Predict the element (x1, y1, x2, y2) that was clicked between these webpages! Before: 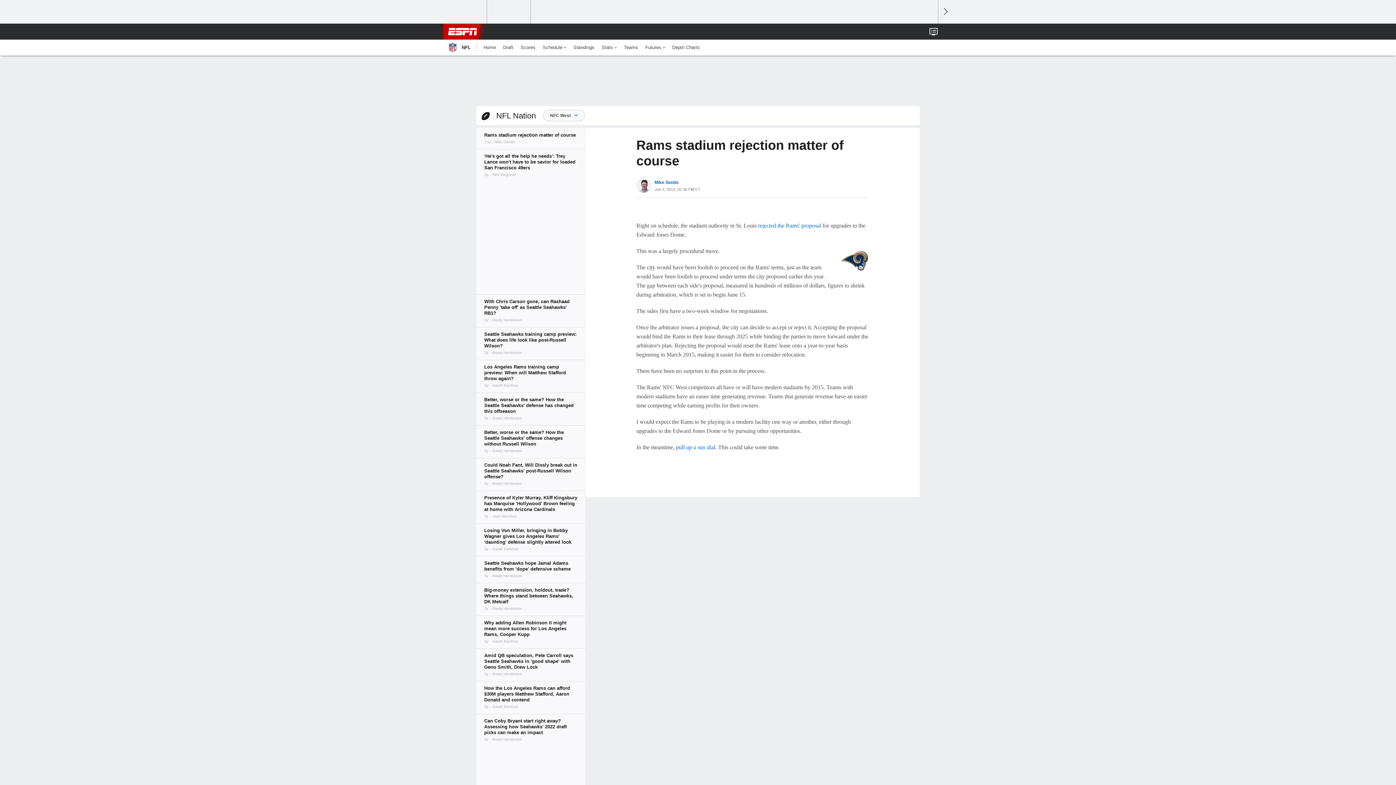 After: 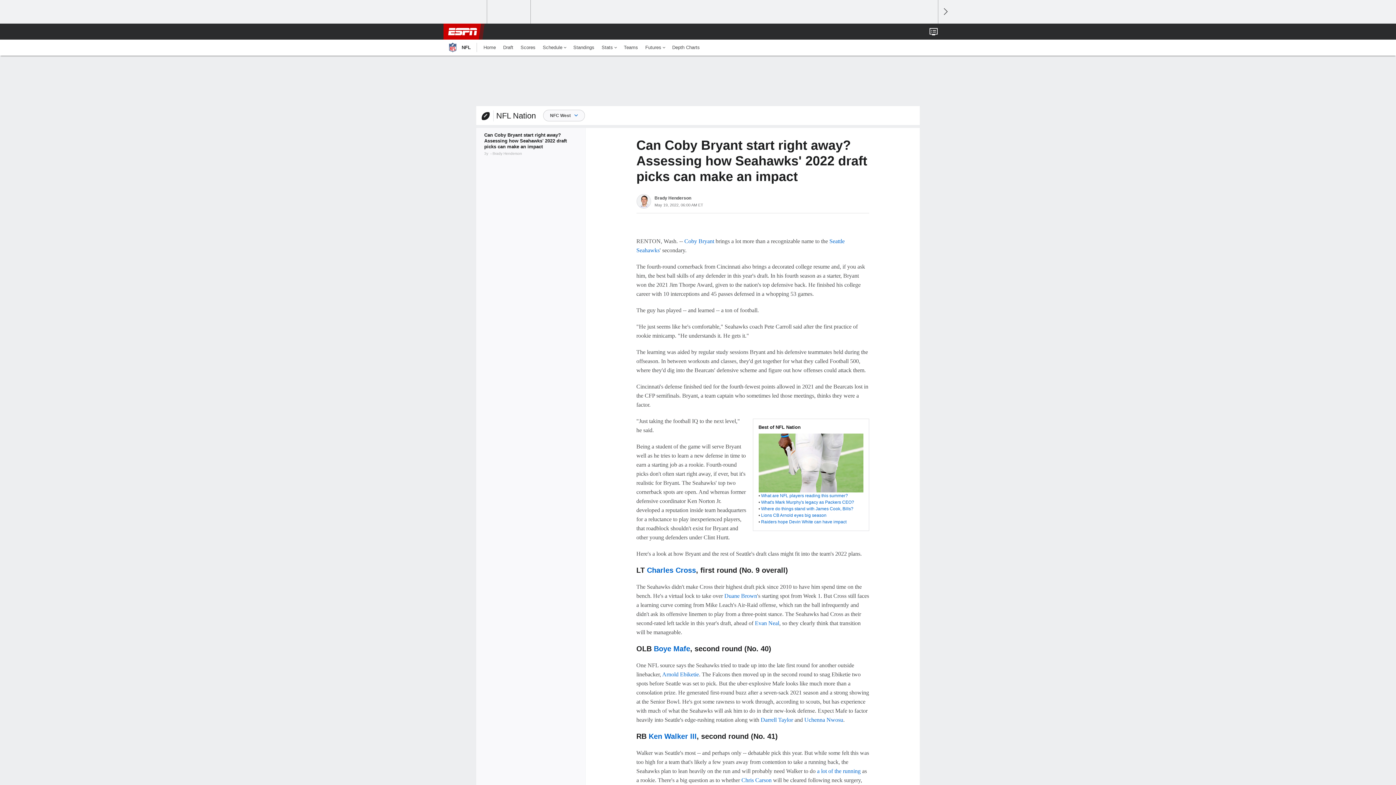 Action: bbox: (476, 714, 585, 746)